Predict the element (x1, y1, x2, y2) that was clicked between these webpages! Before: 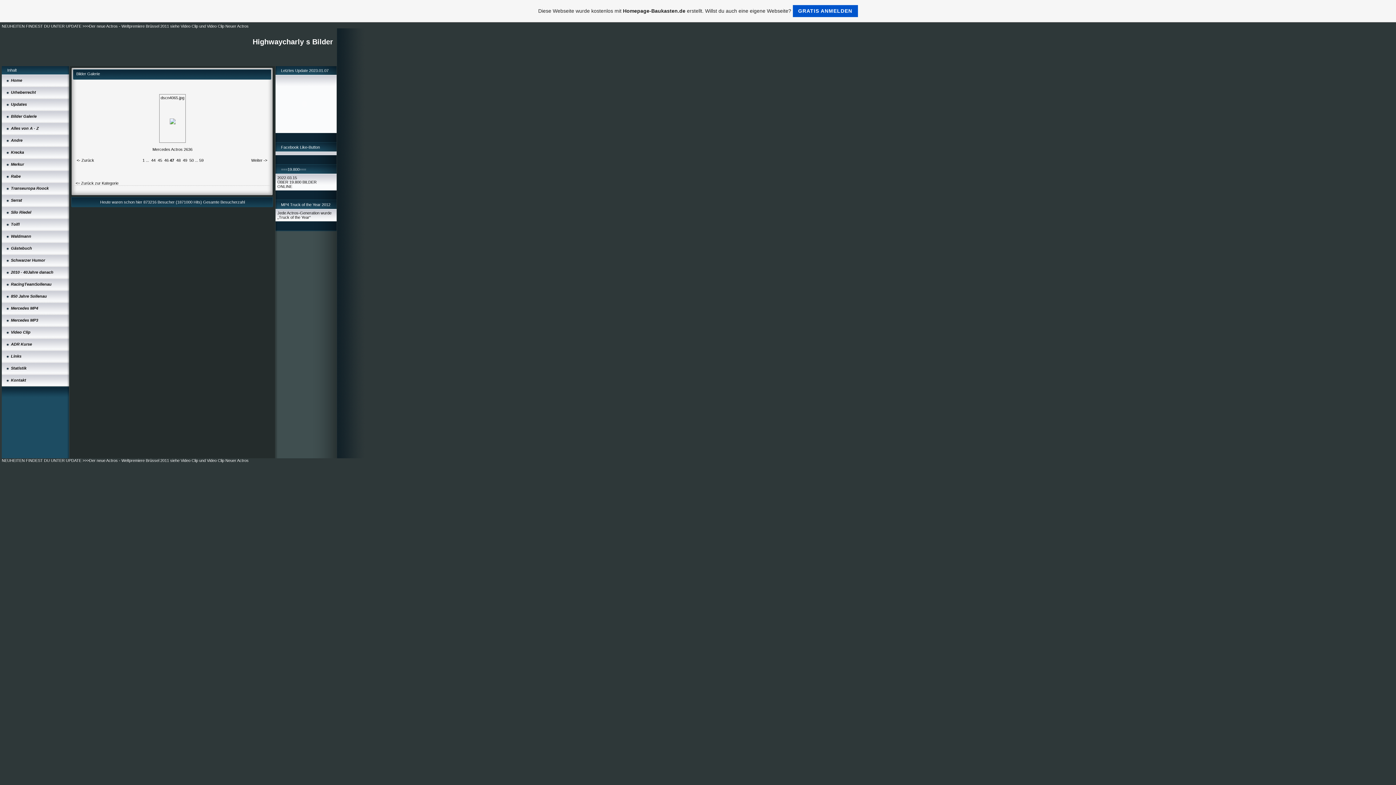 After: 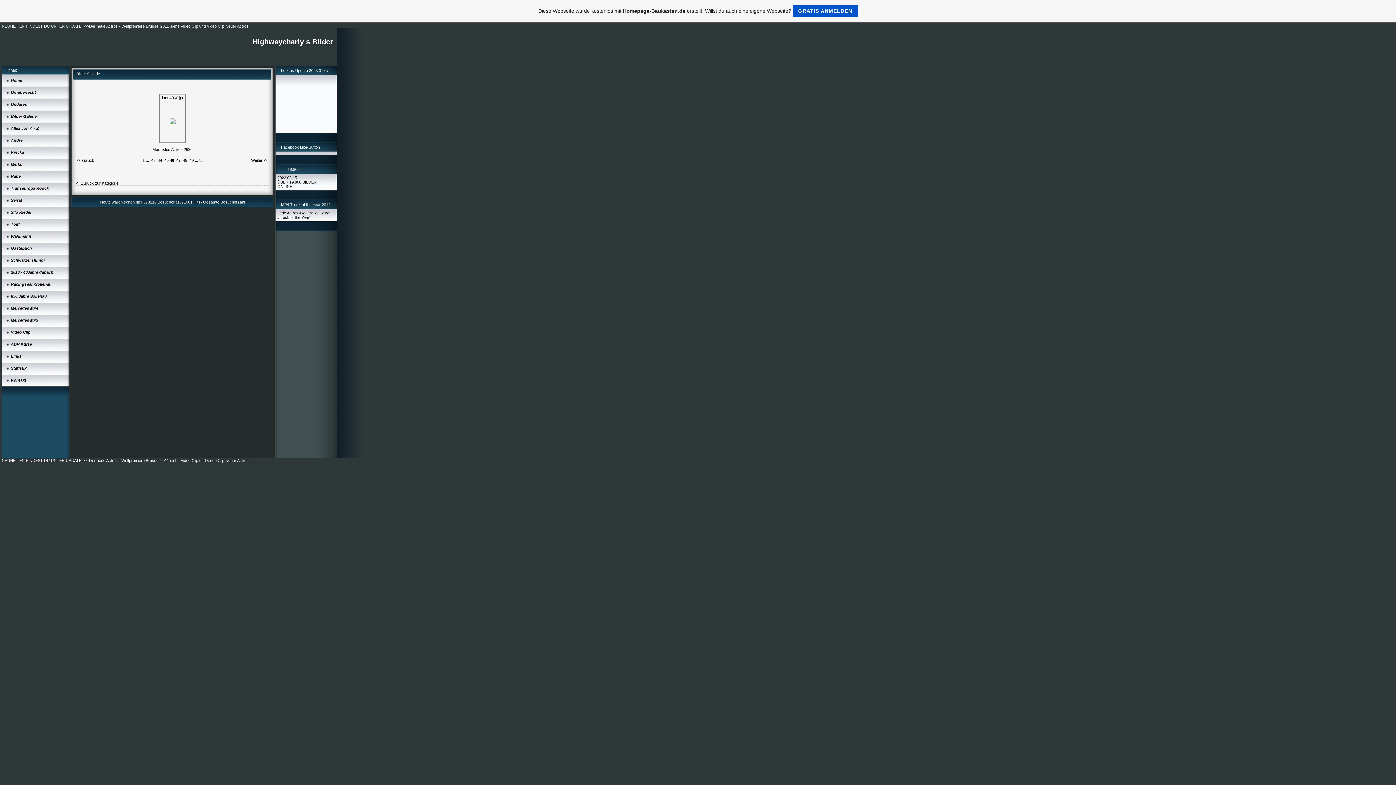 Action: label: <- Zurück bbox: (76, 158, 94, 162)